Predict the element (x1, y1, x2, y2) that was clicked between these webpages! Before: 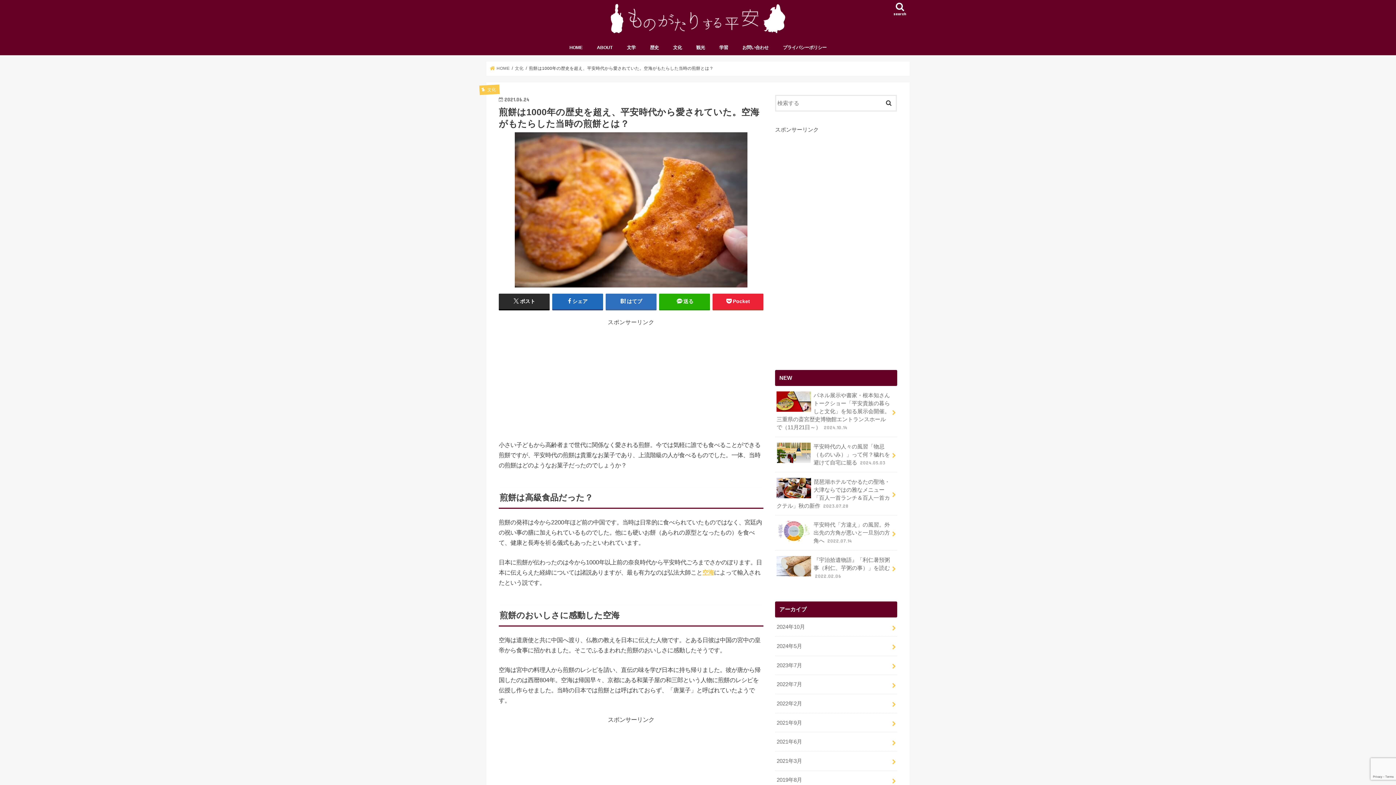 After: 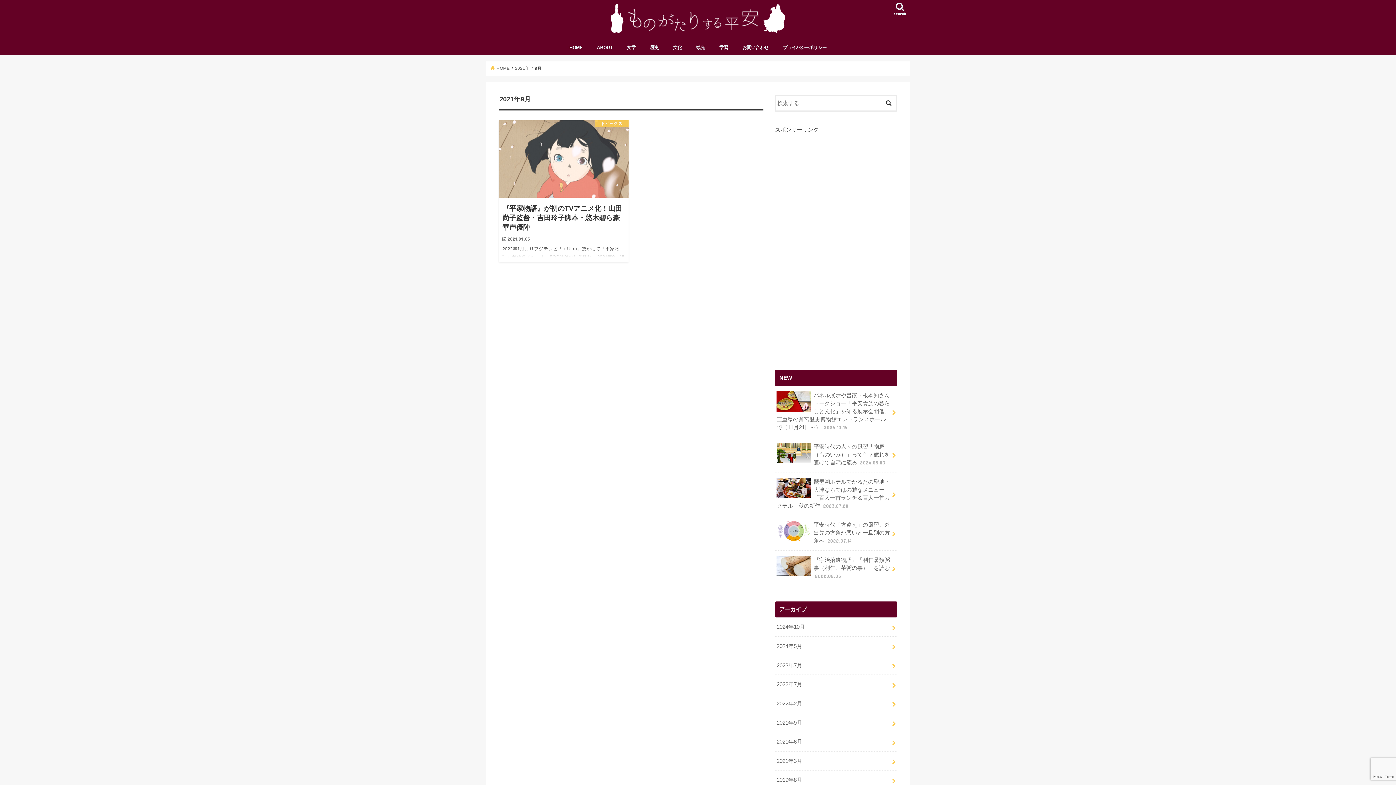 Action: bbox: (775, 713, 897, 732) label: 2021年9月